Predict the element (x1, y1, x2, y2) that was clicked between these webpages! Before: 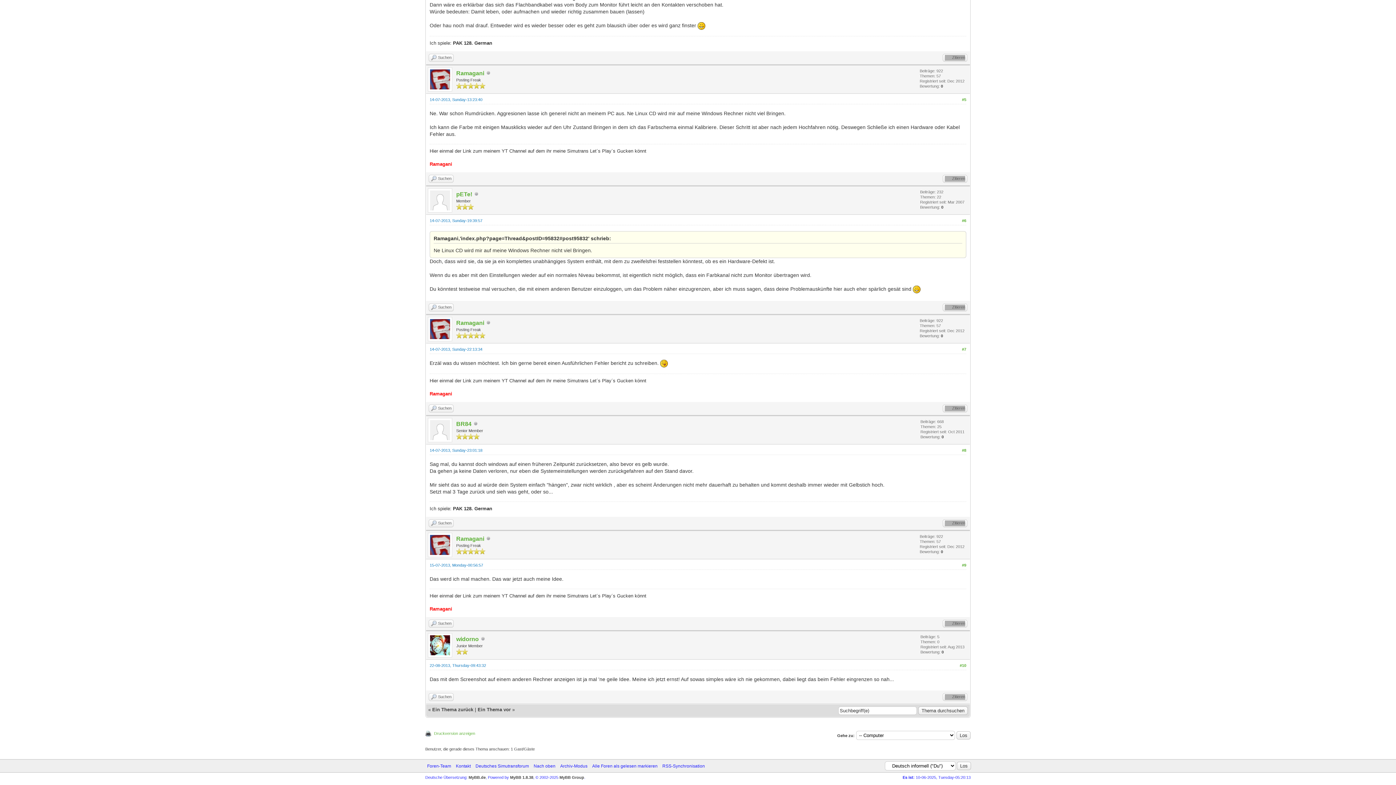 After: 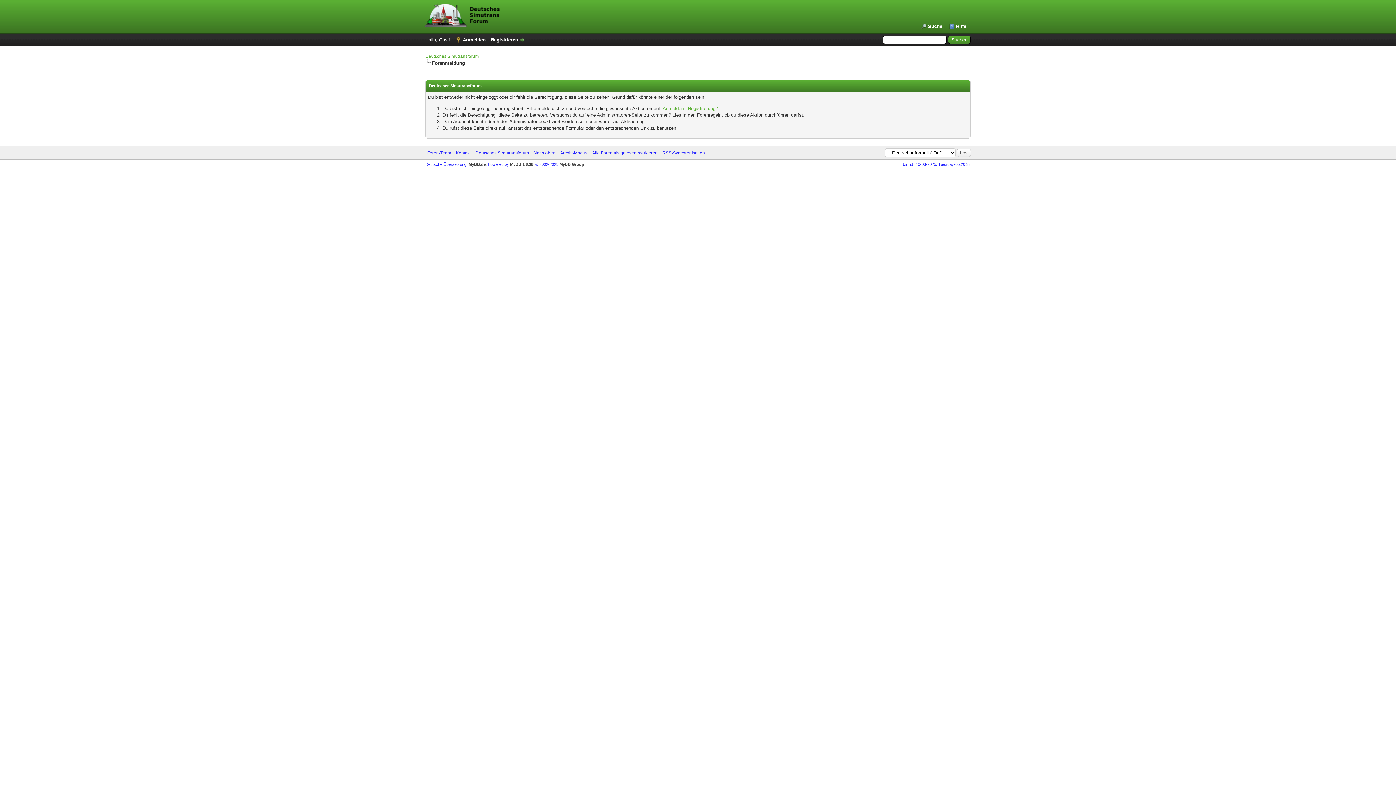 Action: bbox: (428, 653, 452, 658)